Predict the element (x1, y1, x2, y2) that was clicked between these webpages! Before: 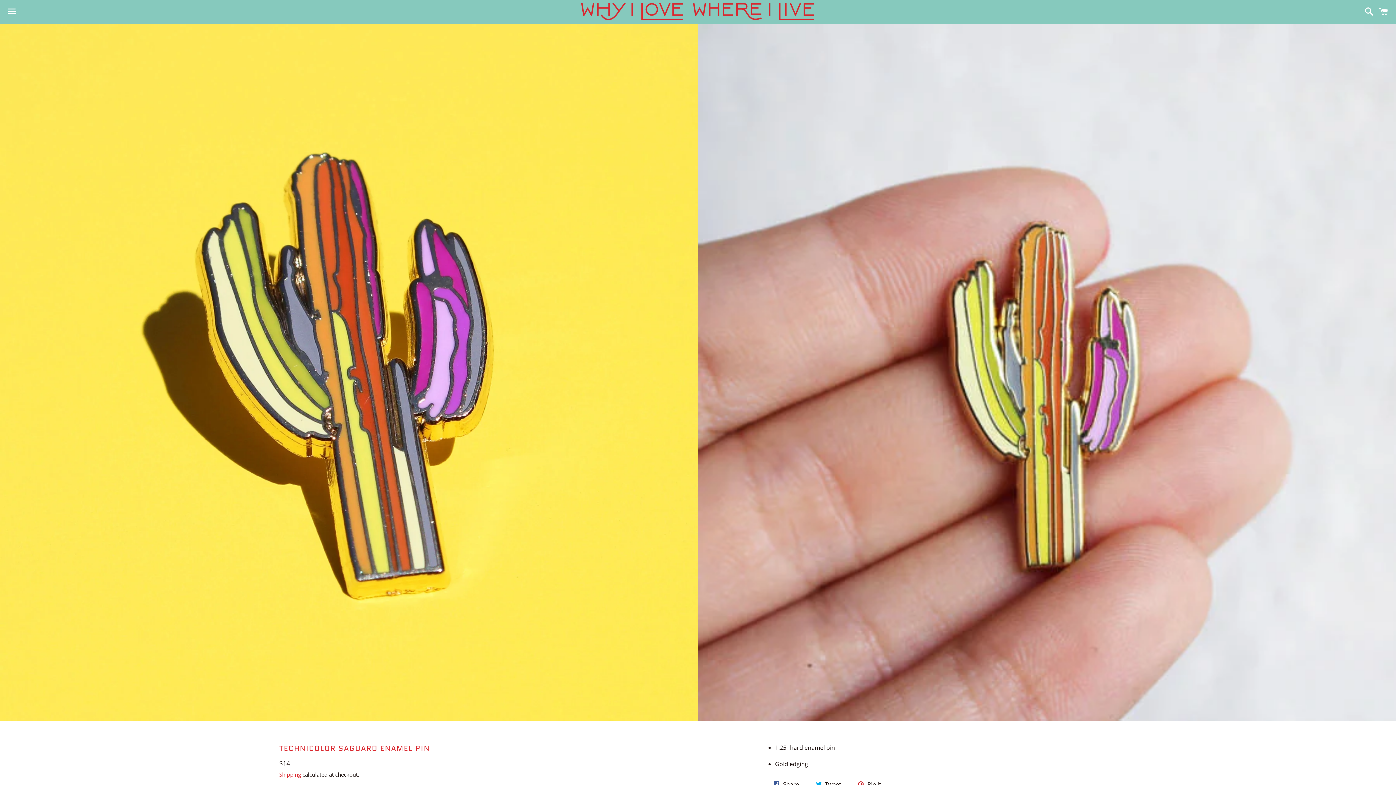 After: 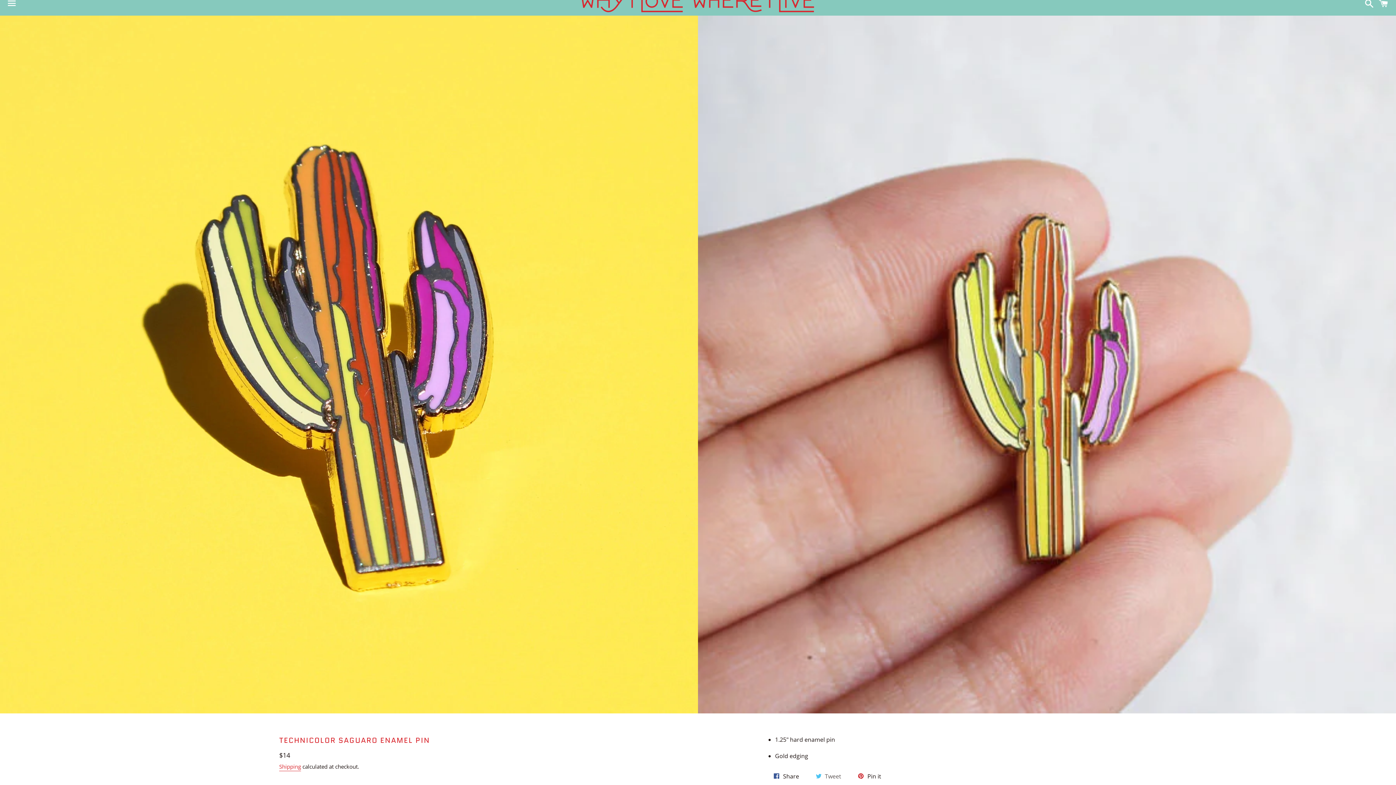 Action: bbox: (810, 776, 847, 793) label:  Tweet
Tweet on Twitter